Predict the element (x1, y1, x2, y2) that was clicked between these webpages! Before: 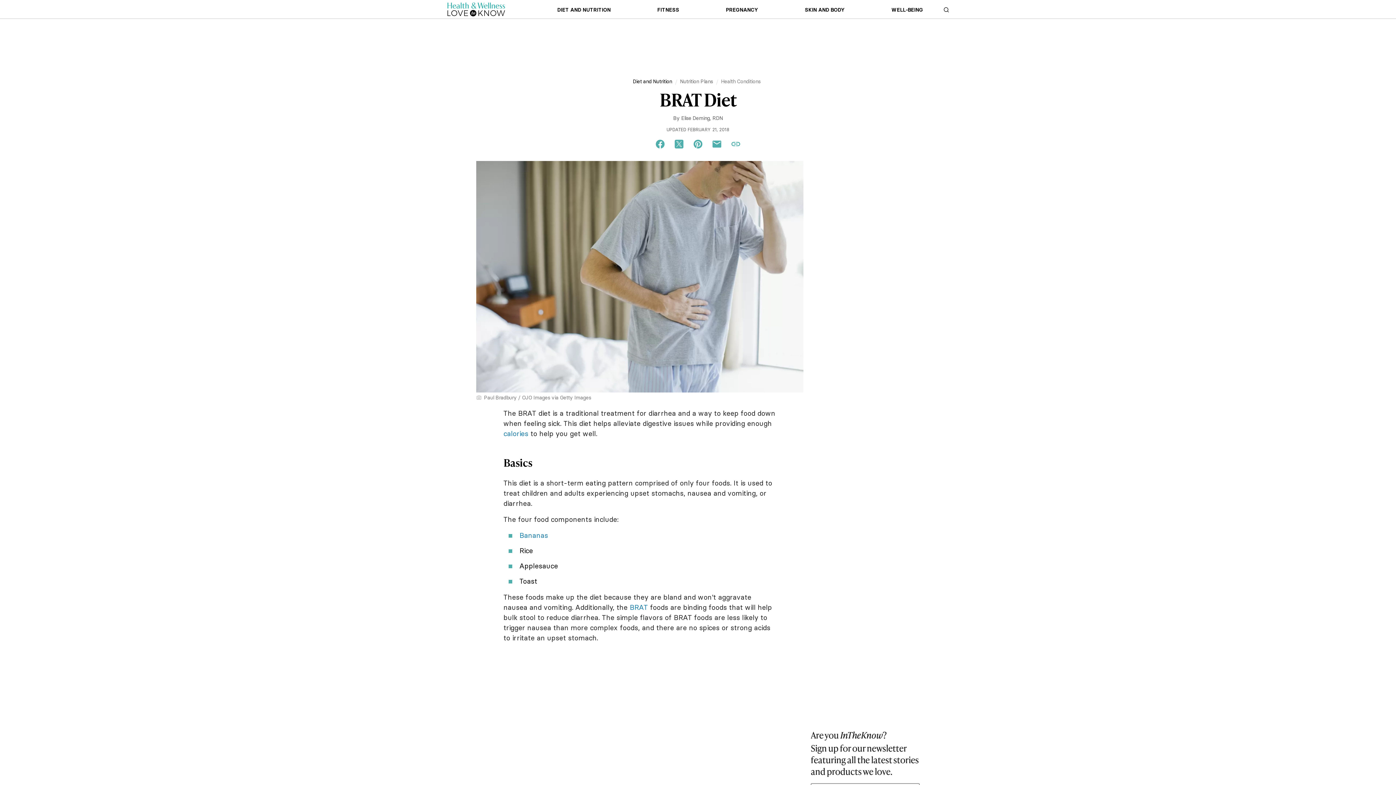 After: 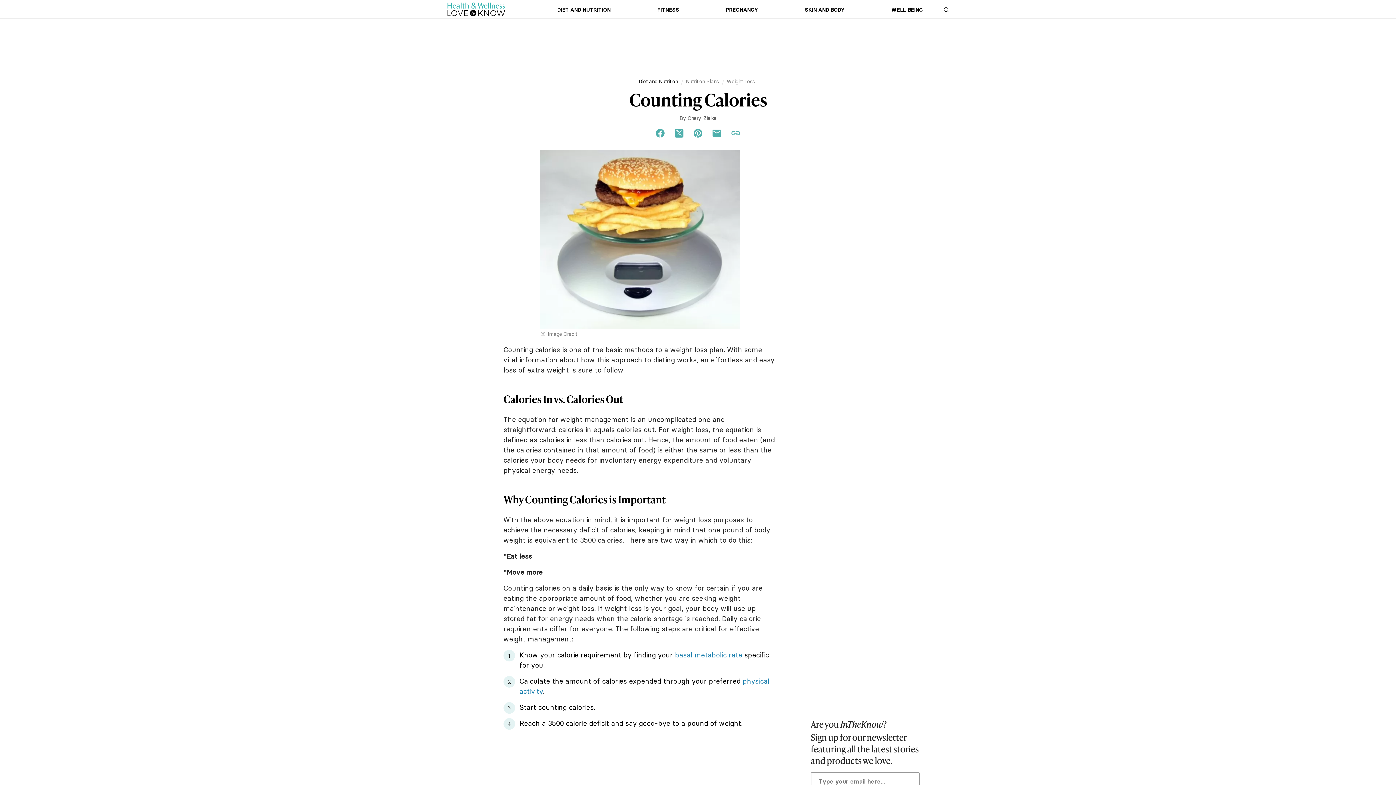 Action: bbox: (503, 429, 528, 438) label: calories